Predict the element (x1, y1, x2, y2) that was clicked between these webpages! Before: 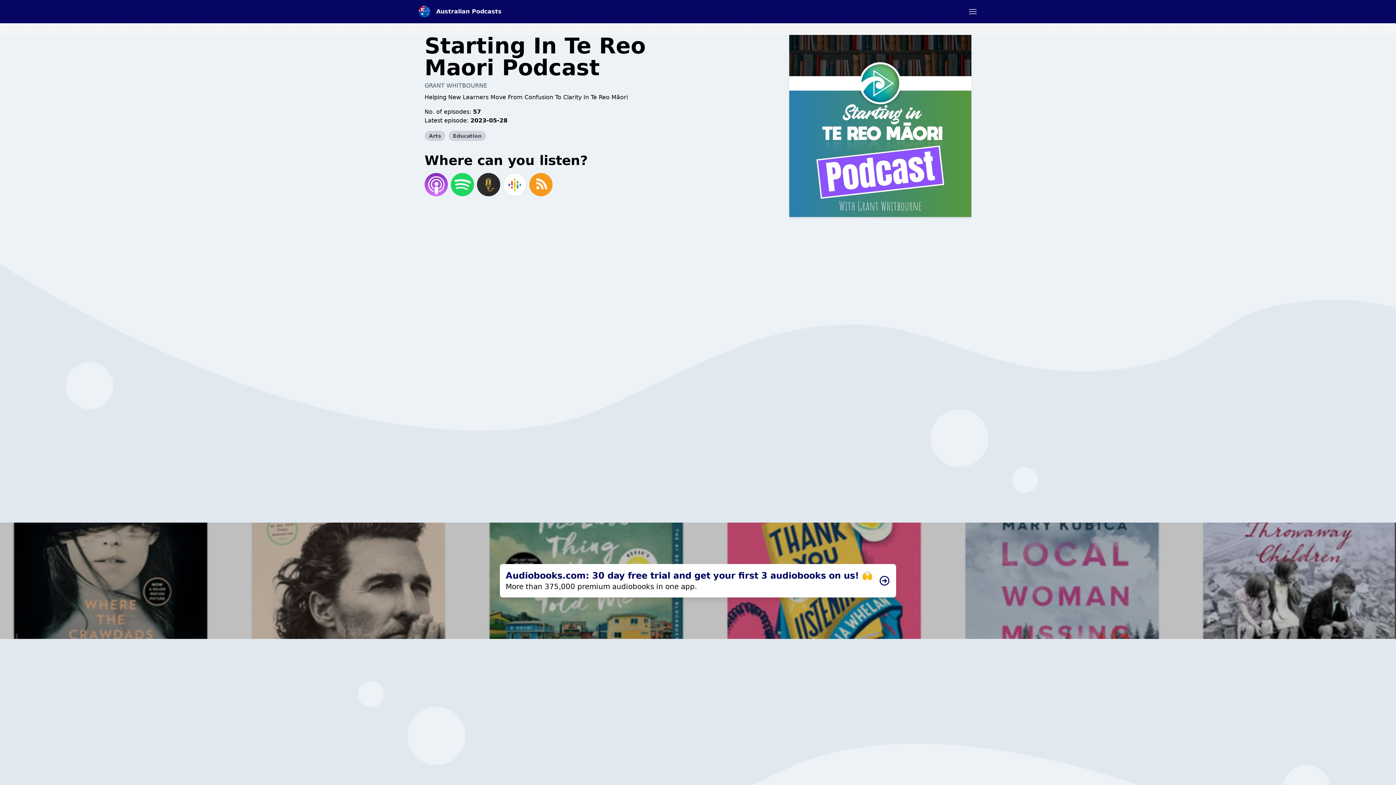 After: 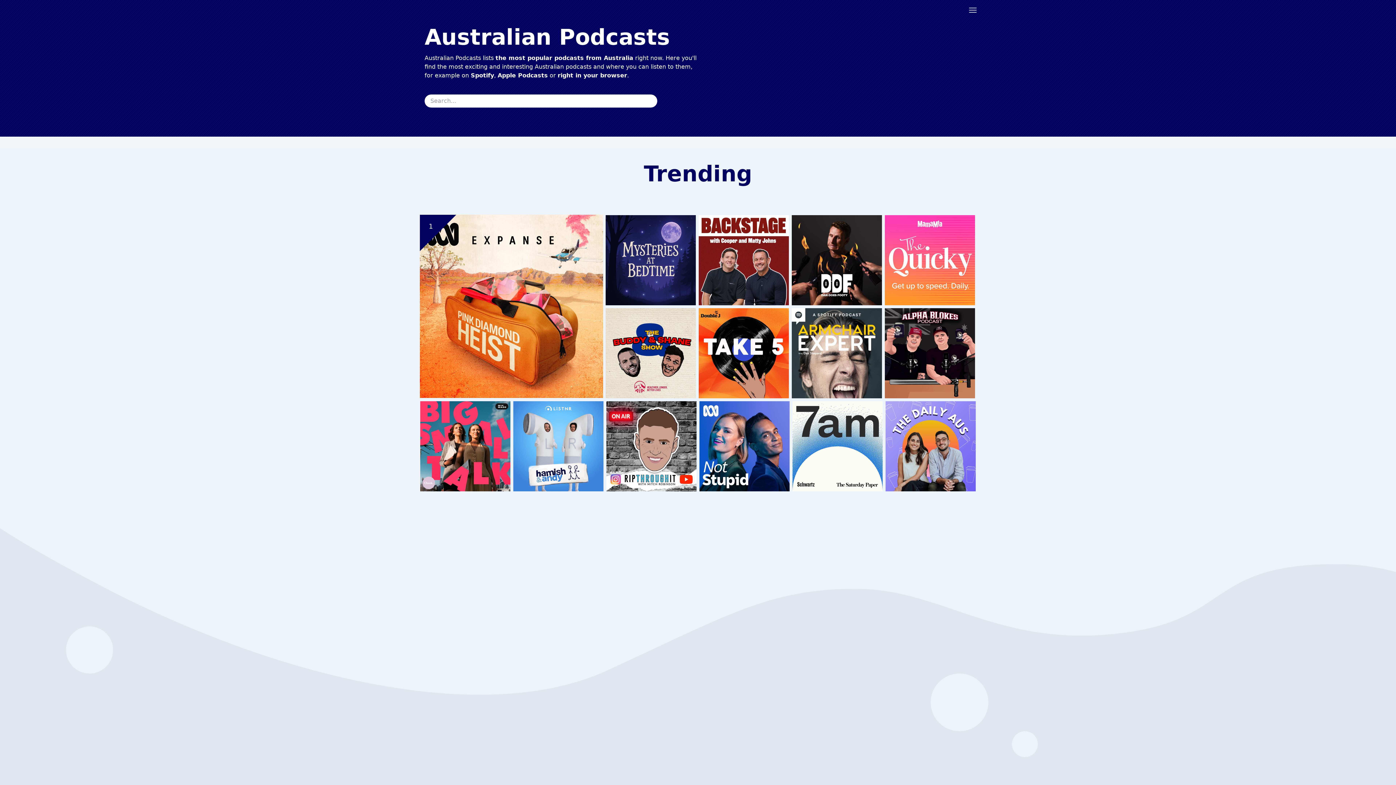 Action: label: Australian Podcasts bbox: (418, 5, 501, 17)